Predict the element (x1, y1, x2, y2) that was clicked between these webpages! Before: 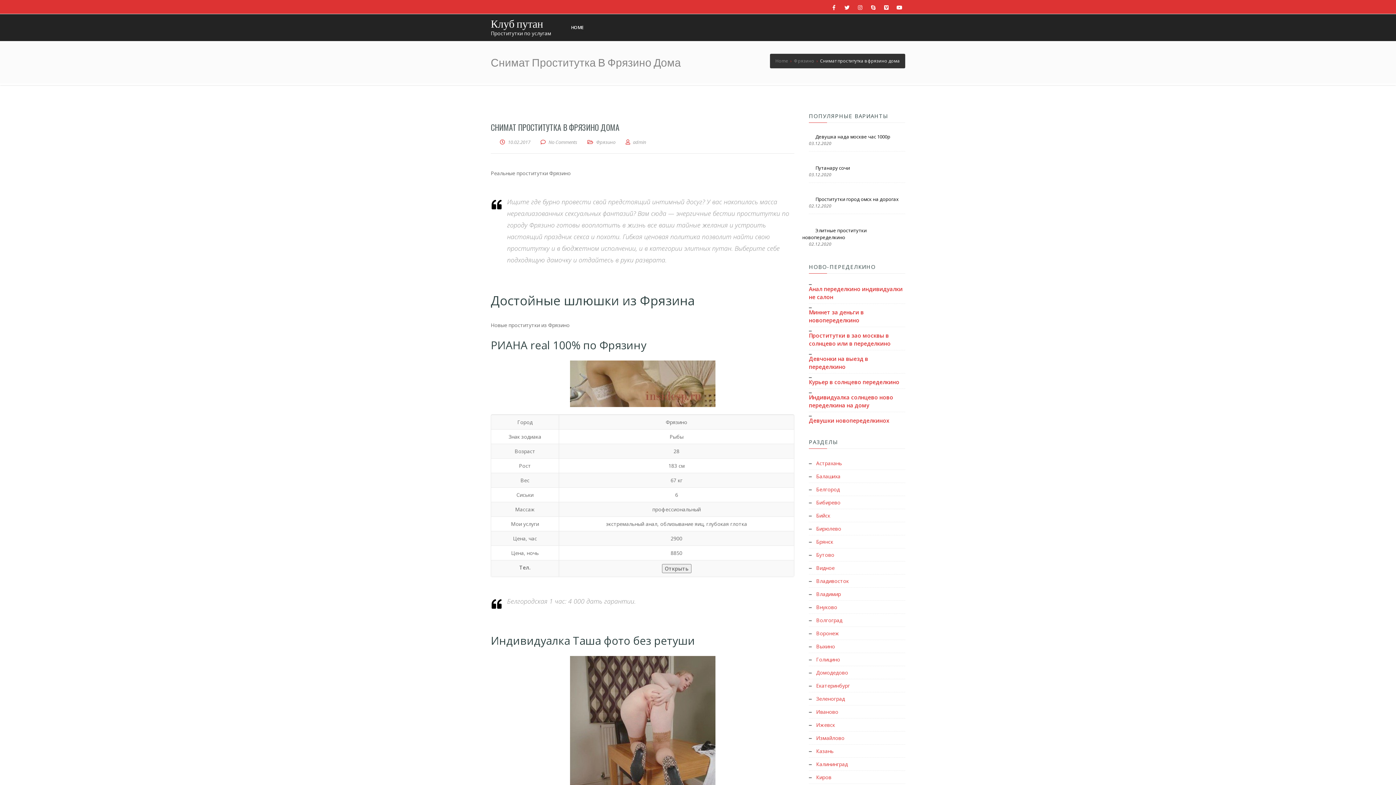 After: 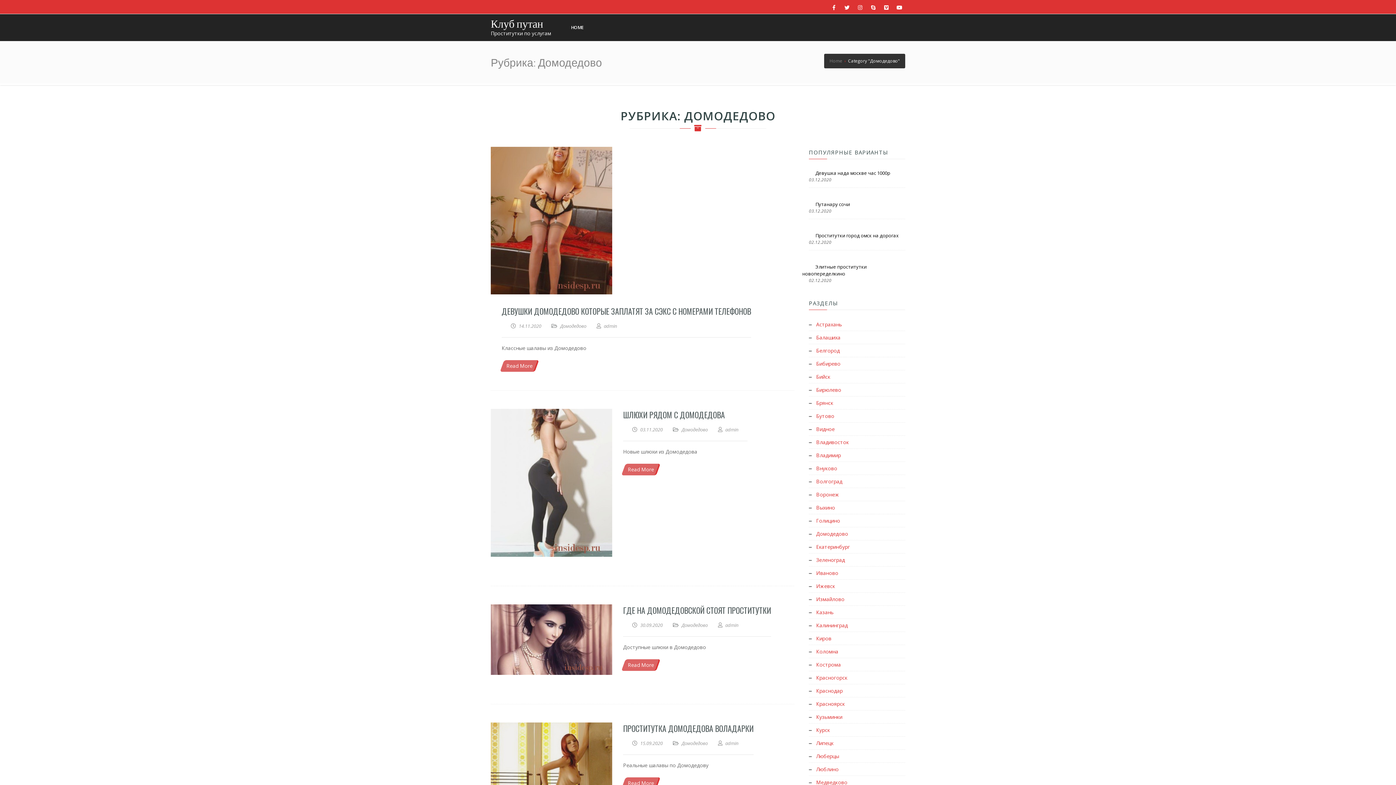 Action: label: Домодедово bbox: (816, 669, 848, 676)